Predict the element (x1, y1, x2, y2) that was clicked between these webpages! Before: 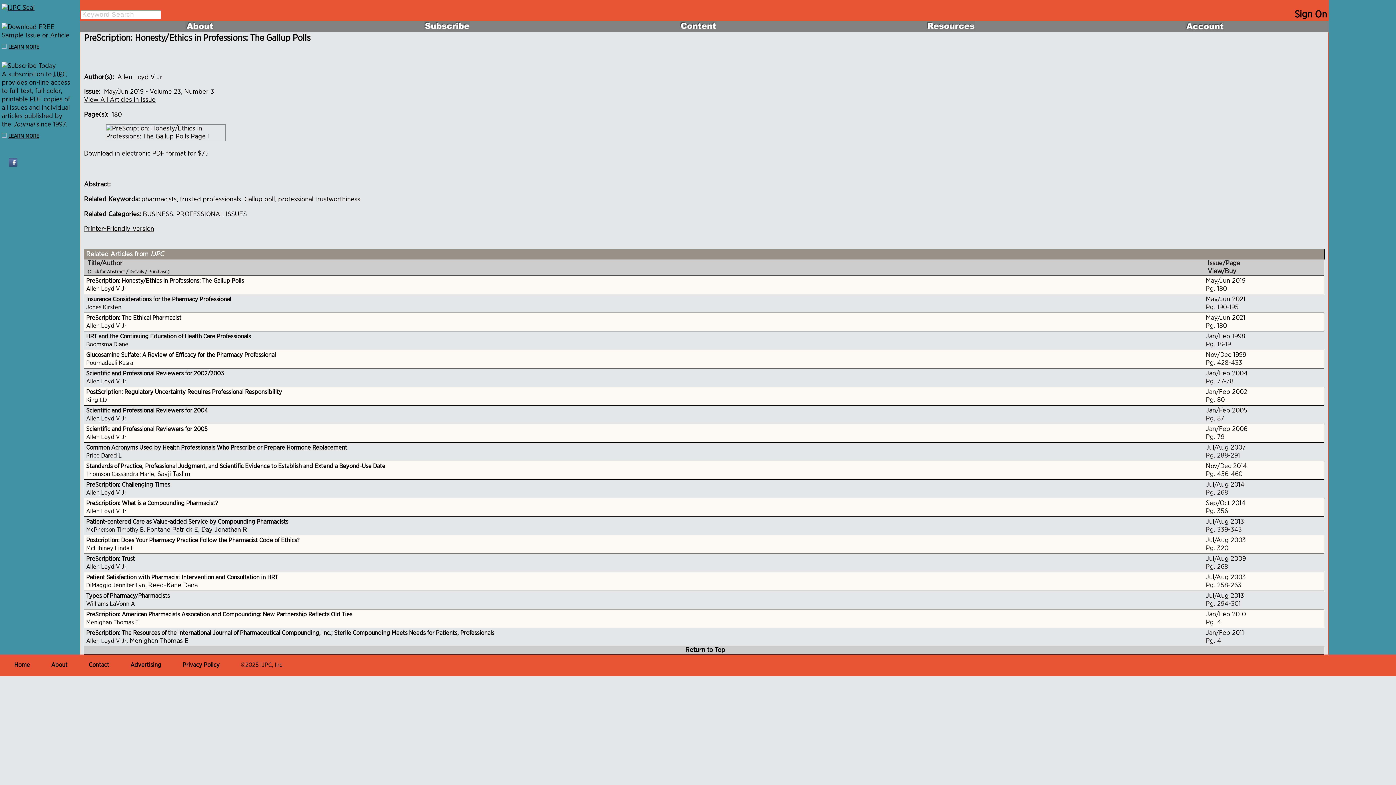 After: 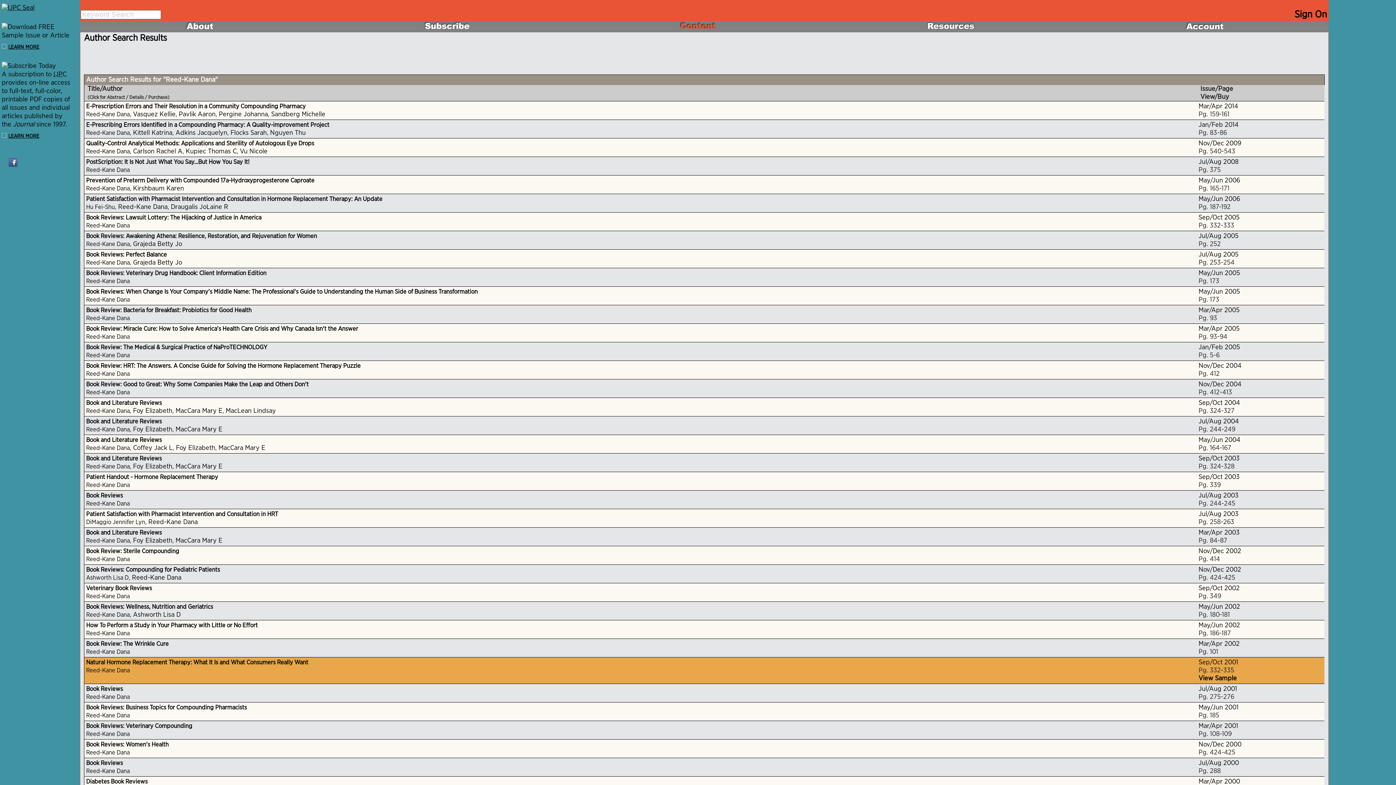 Action: bbox: (148, 582, 197, 589) label: Reed-Kane Dana